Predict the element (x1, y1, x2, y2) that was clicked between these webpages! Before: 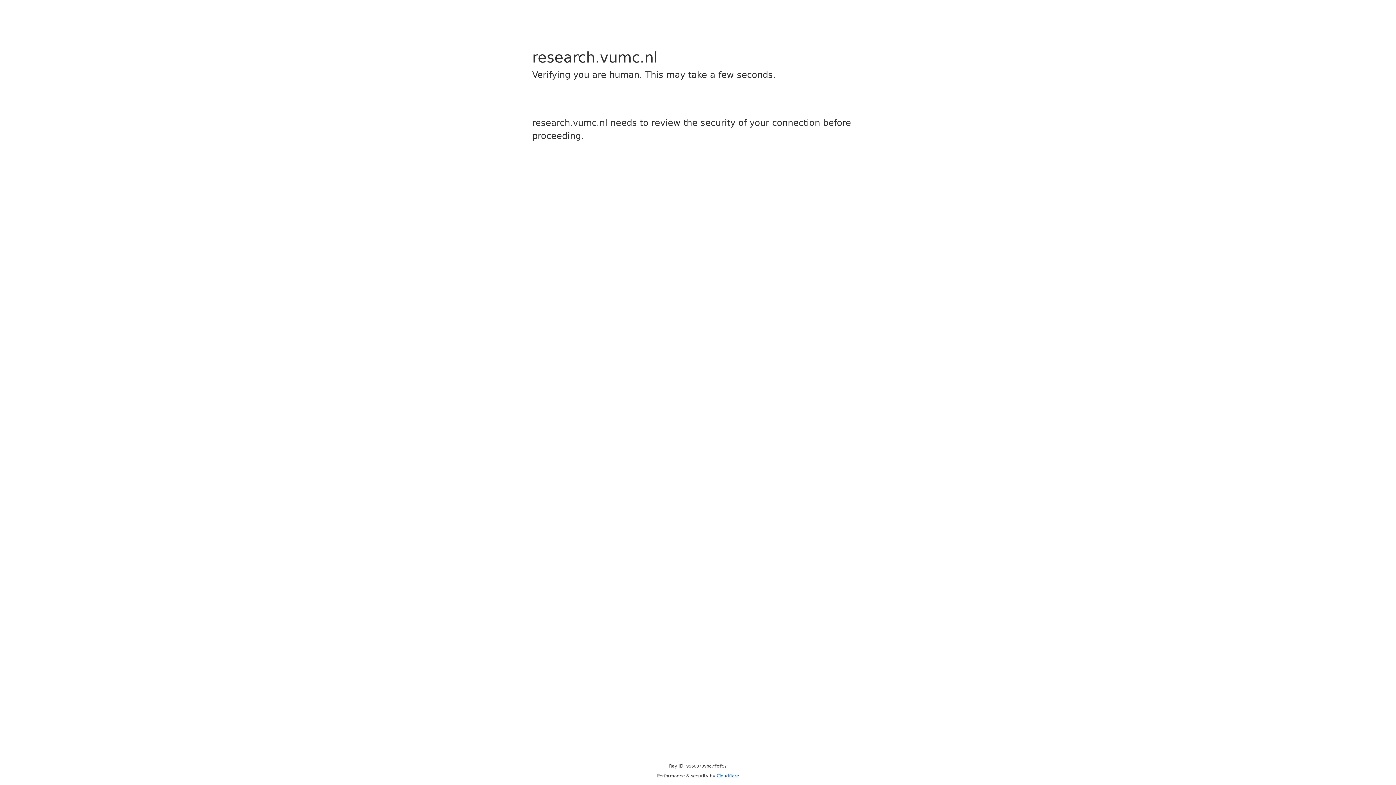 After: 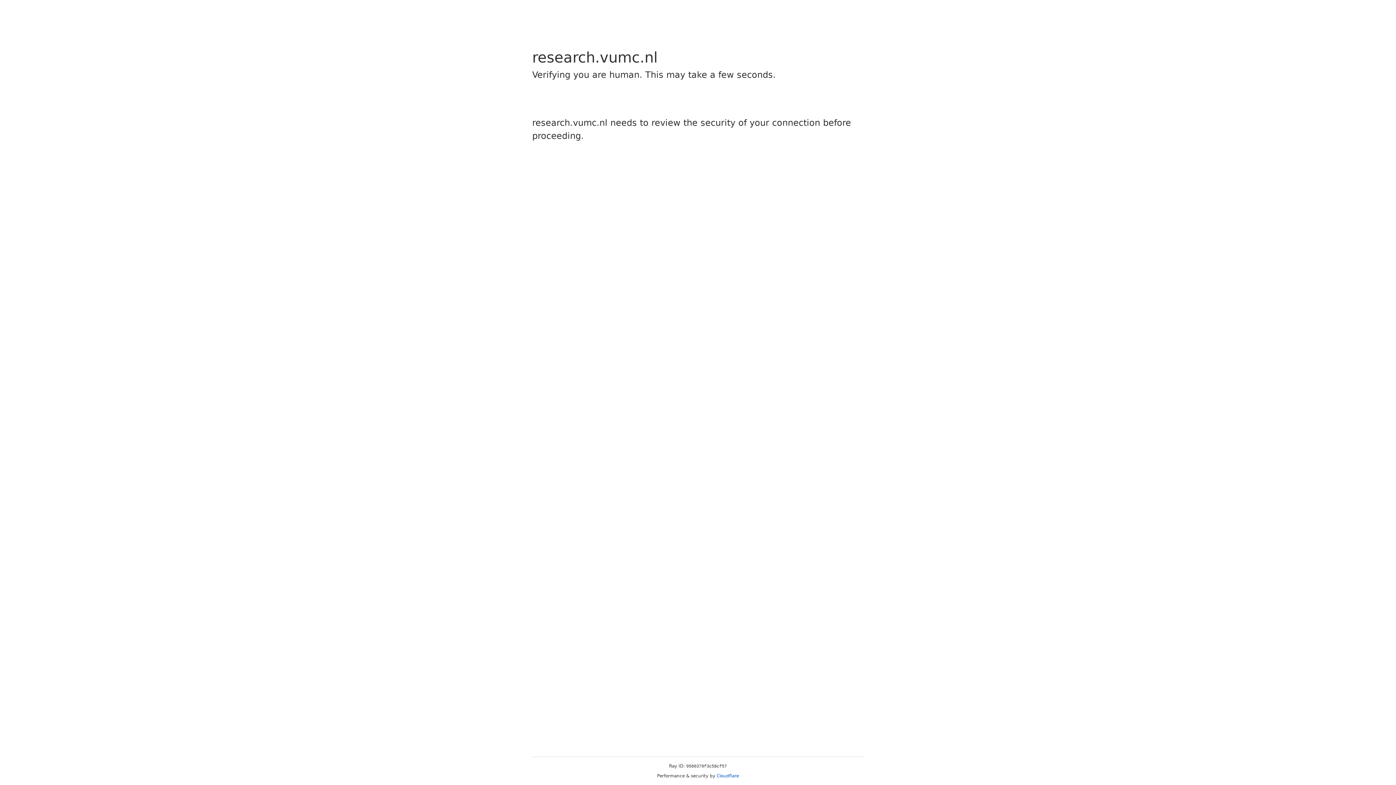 Action: label: Cloudflare bbox: (716, 773, 739, 778)